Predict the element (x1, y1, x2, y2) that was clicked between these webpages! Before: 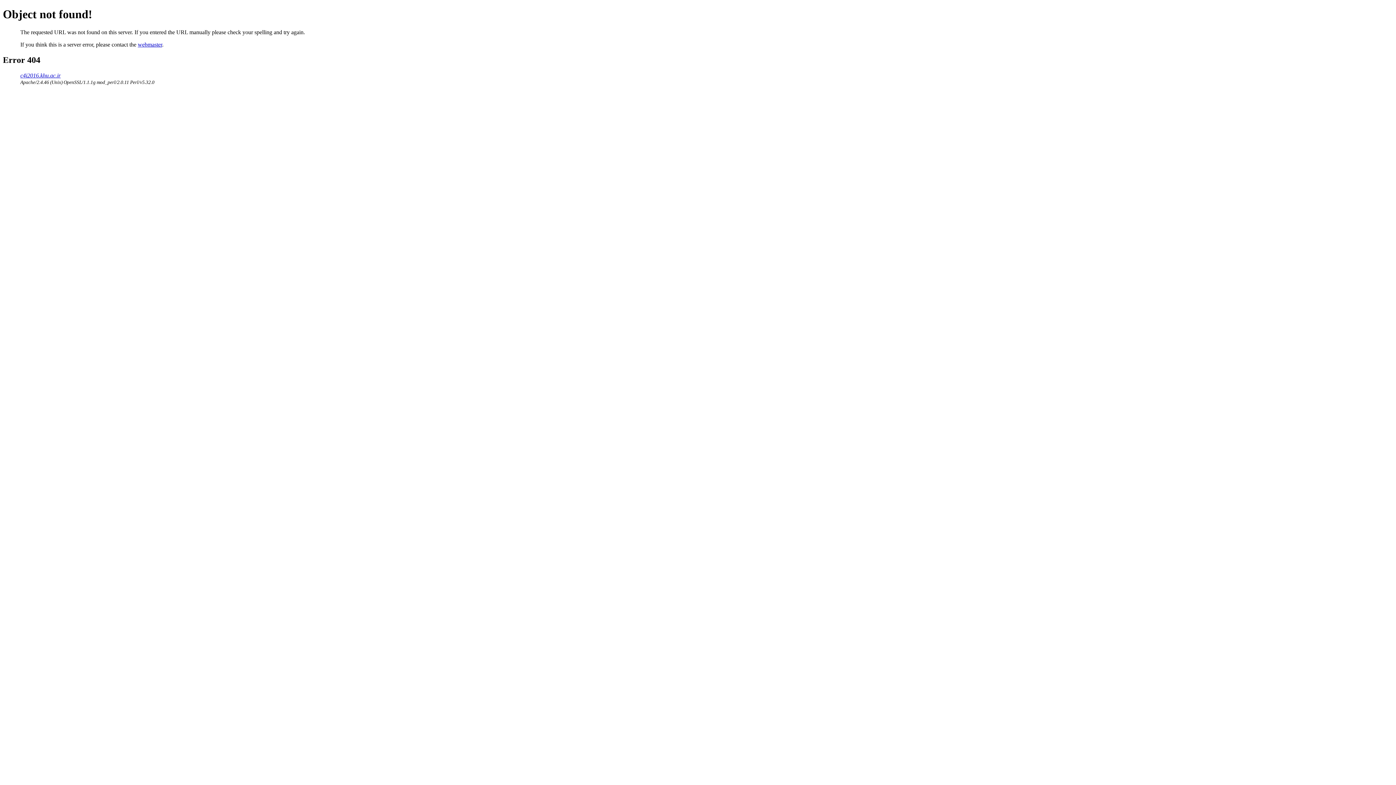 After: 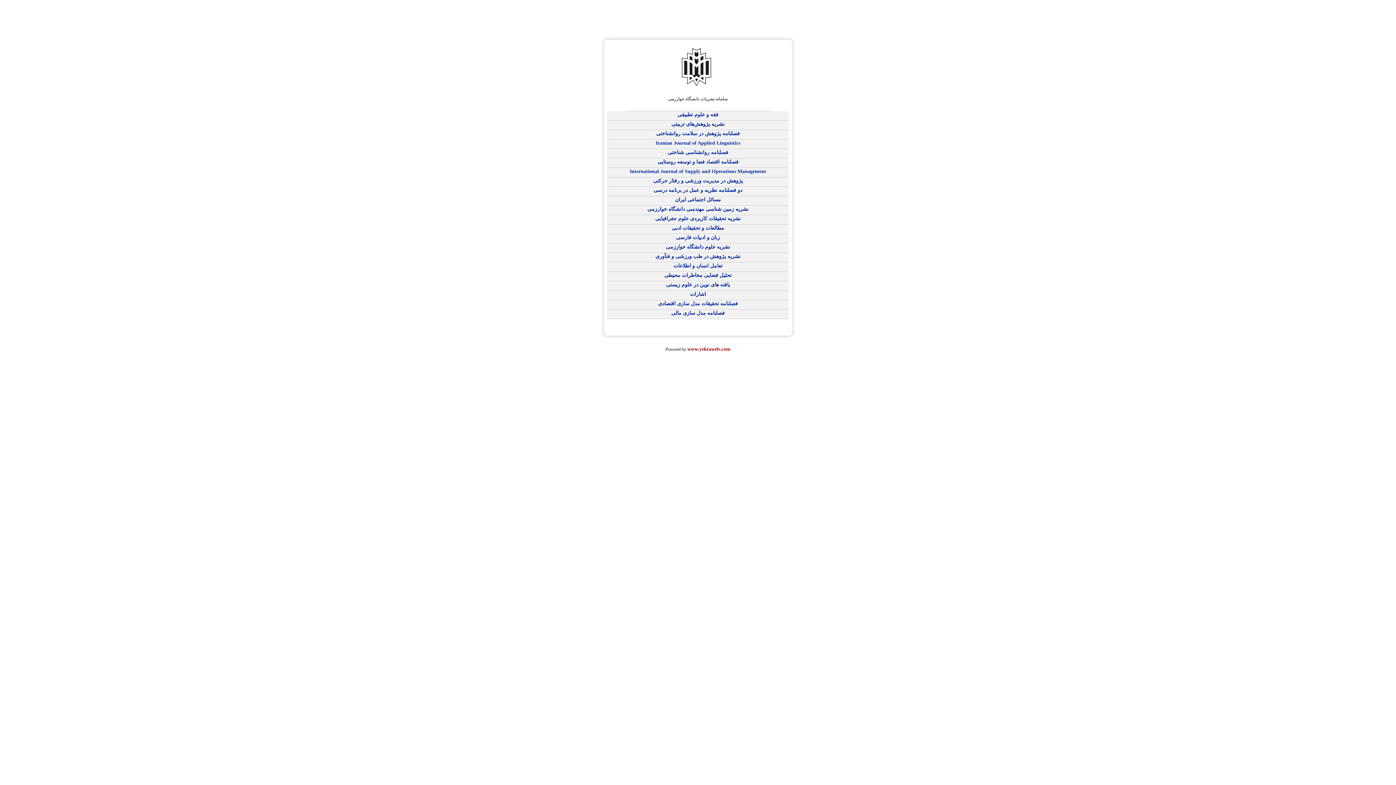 Action: bbox: (20, 72, 60, 78) label: c4i2016.khu.ac.ir